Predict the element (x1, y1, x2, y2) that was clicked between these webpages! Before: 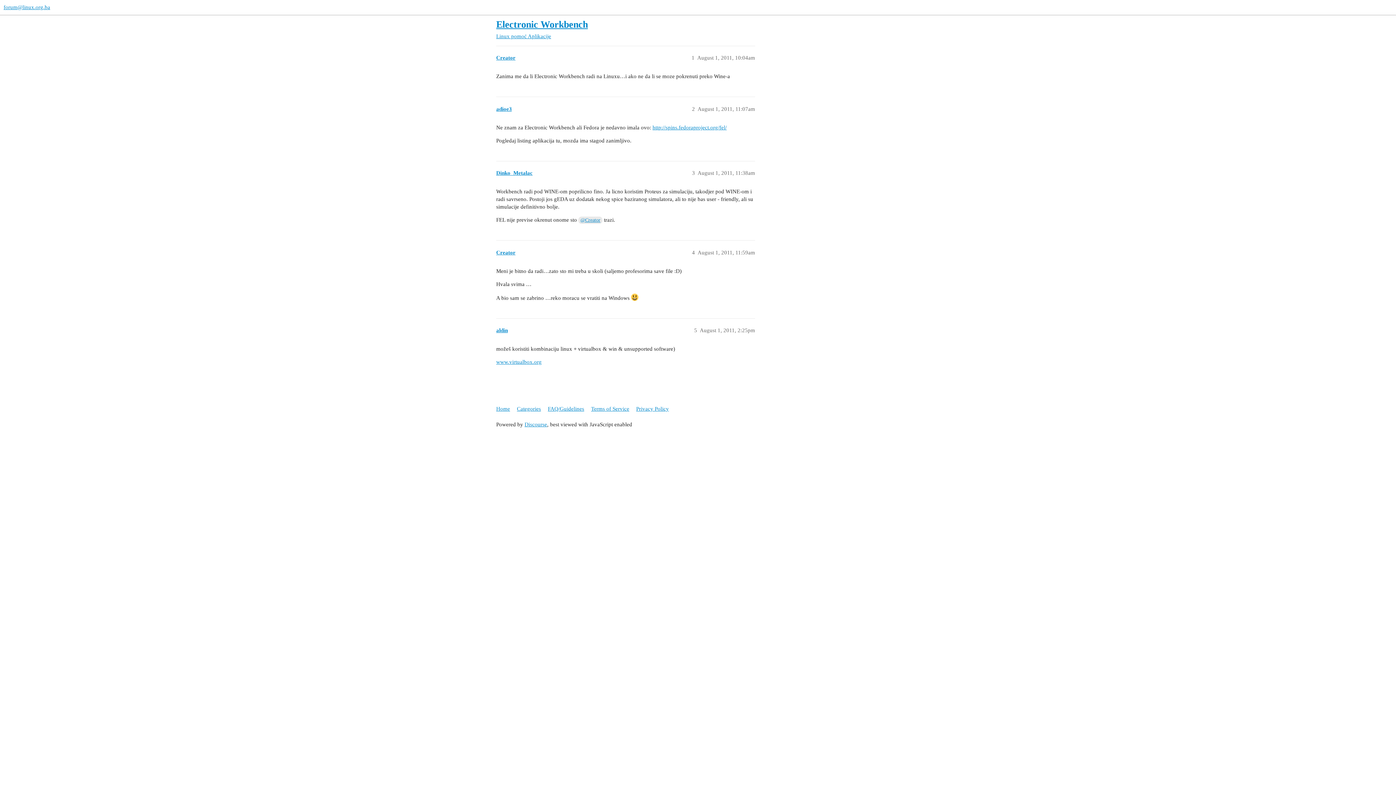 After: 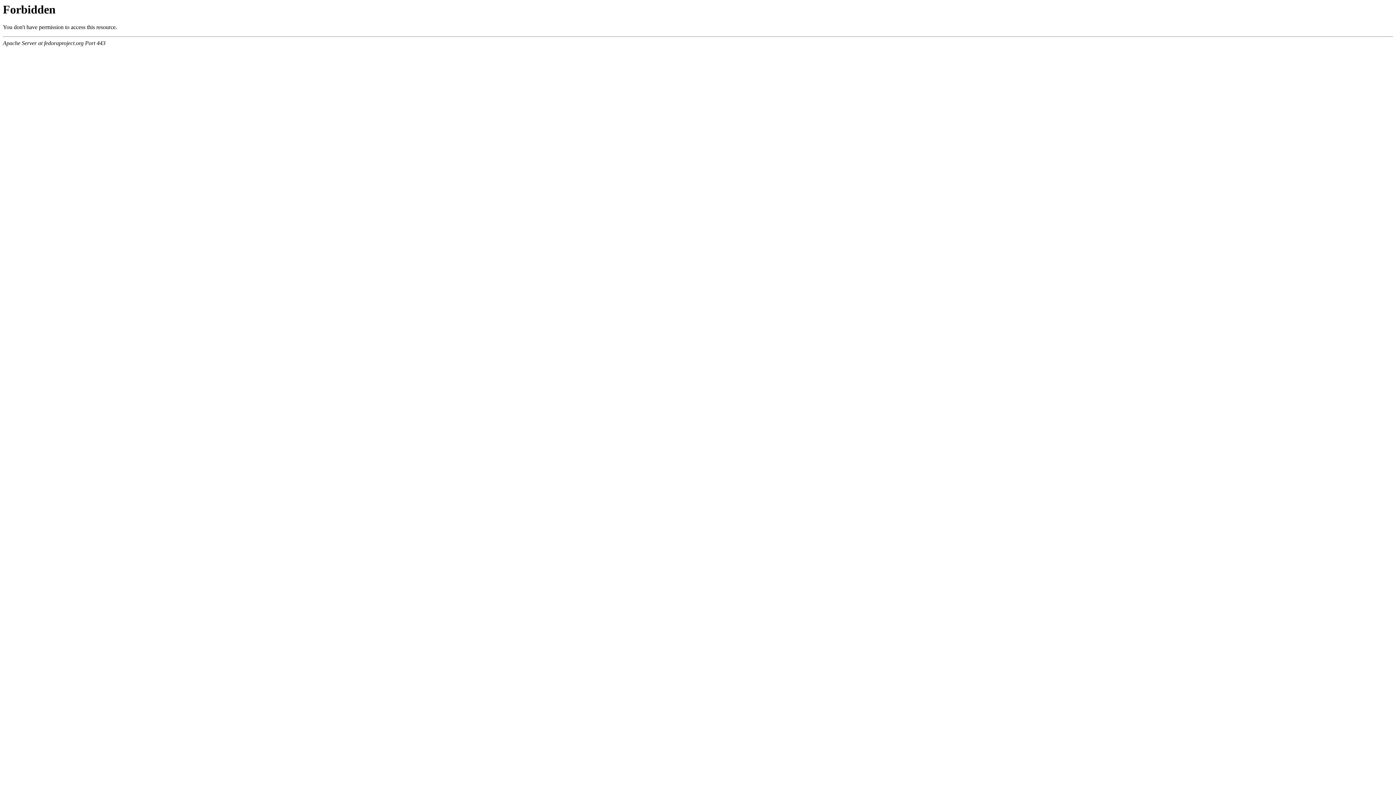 Action: bbox: (652, 124, 726, 130) label: http://spins.fedoraproject.org/fel/